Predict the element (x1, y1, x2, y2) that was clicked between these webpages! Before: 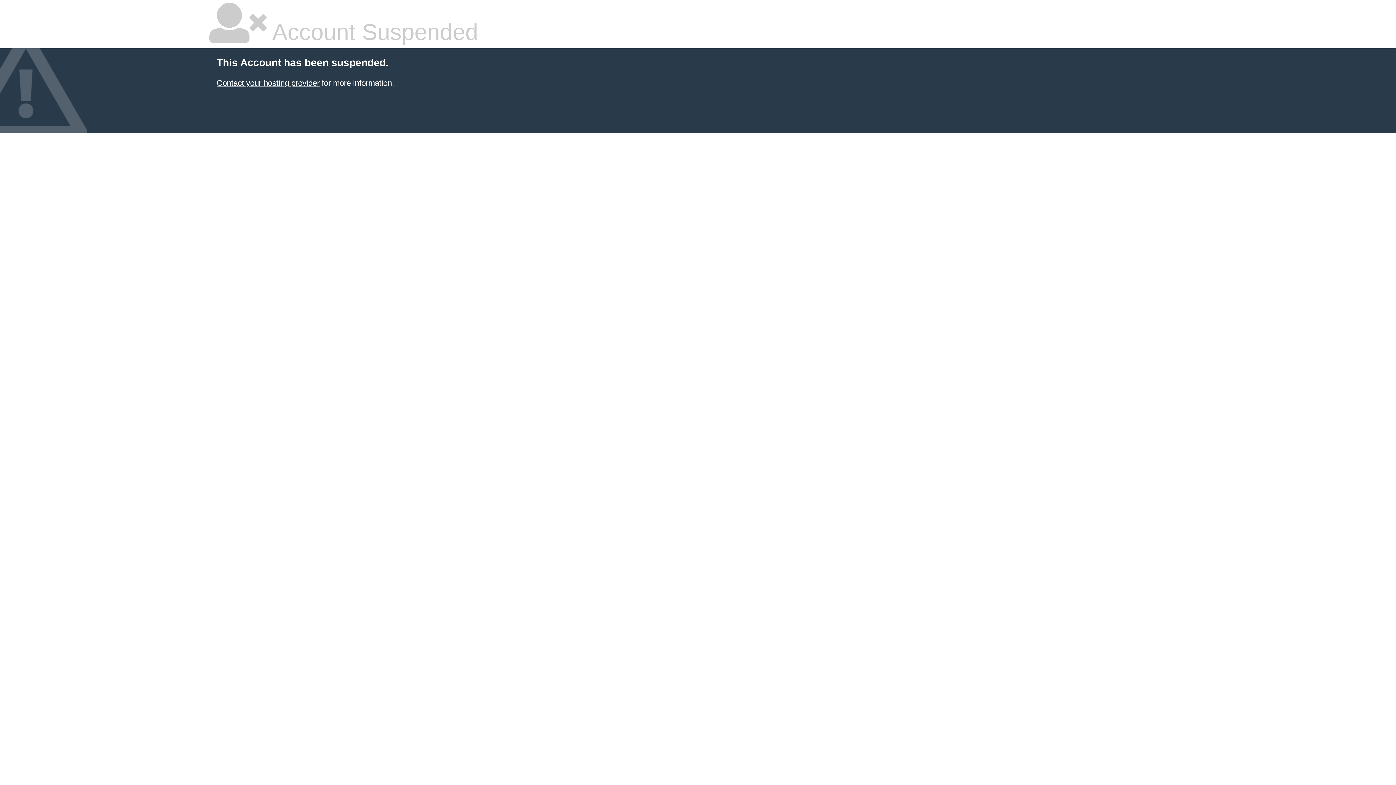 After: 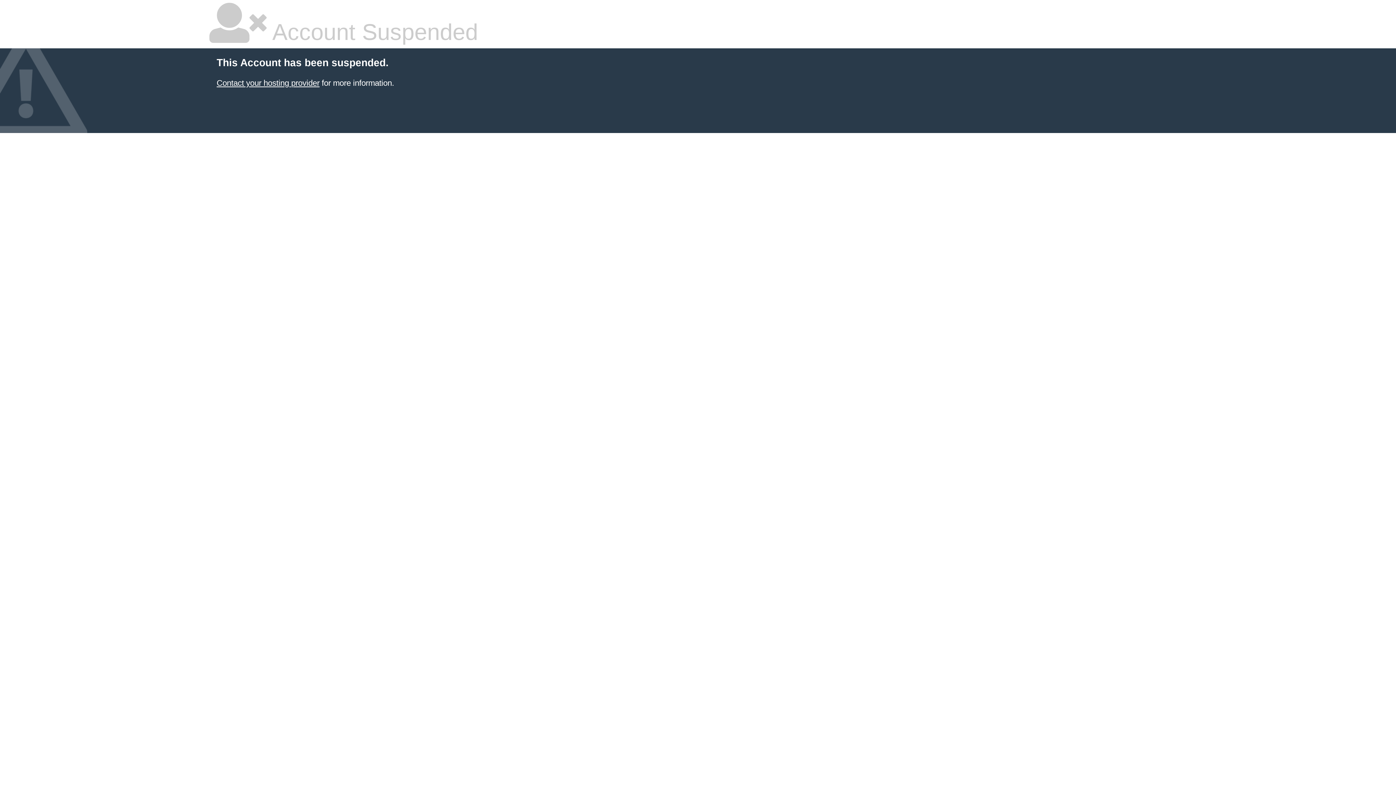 Action: label: Contact your hosting provider bbox: (216, 78, 319, 87)